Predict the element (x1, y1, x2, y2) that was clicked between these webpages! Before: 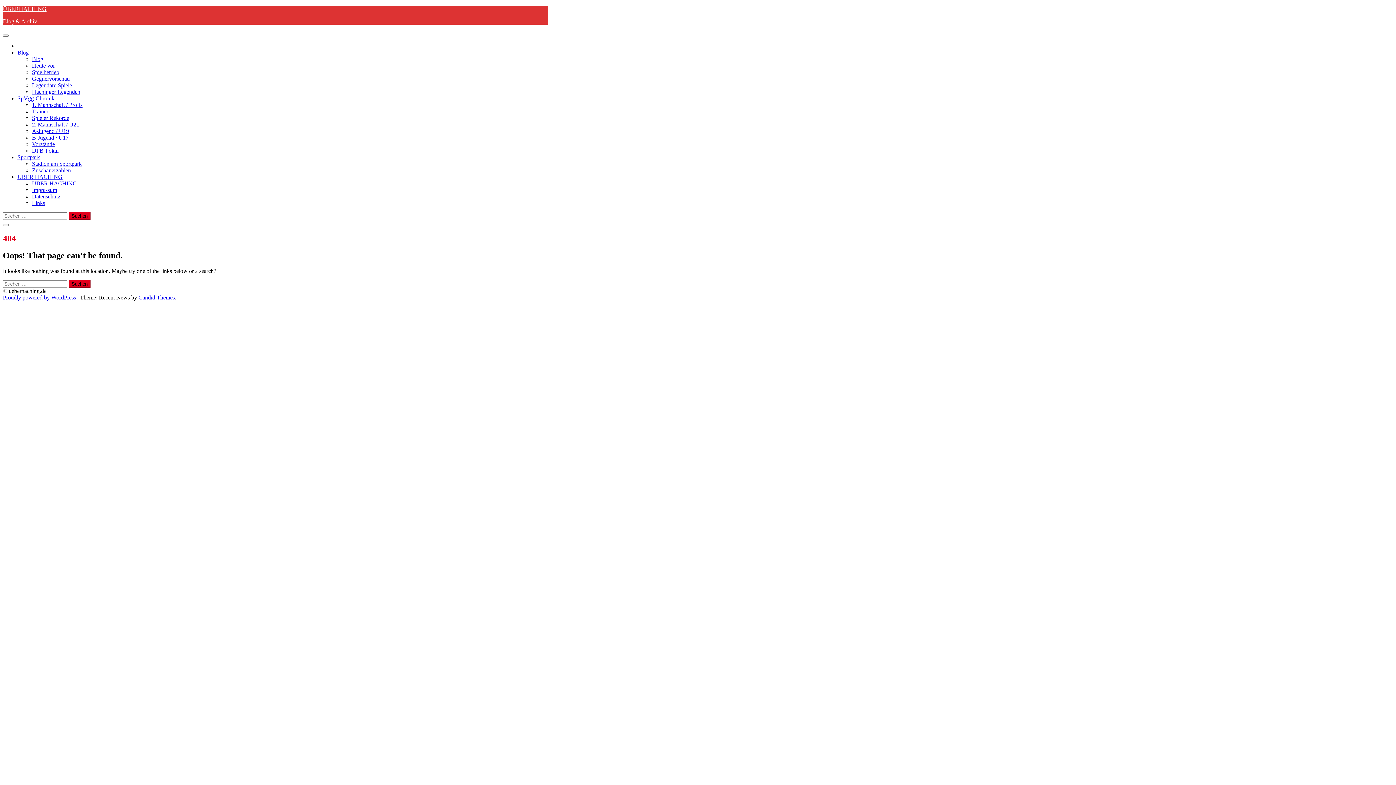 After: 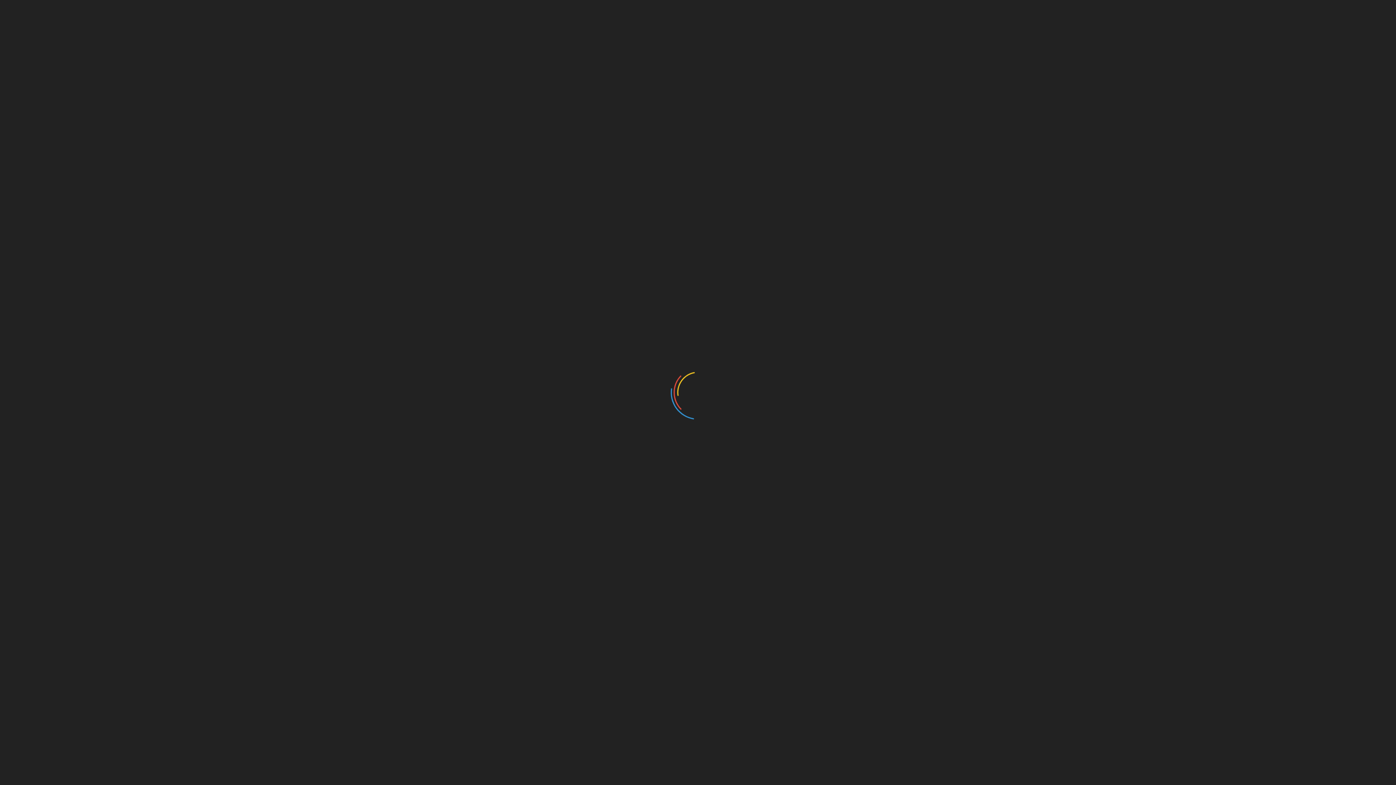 Action: label: 2. Mannschaft / U21 bbox: (32, 121, 79, 127)